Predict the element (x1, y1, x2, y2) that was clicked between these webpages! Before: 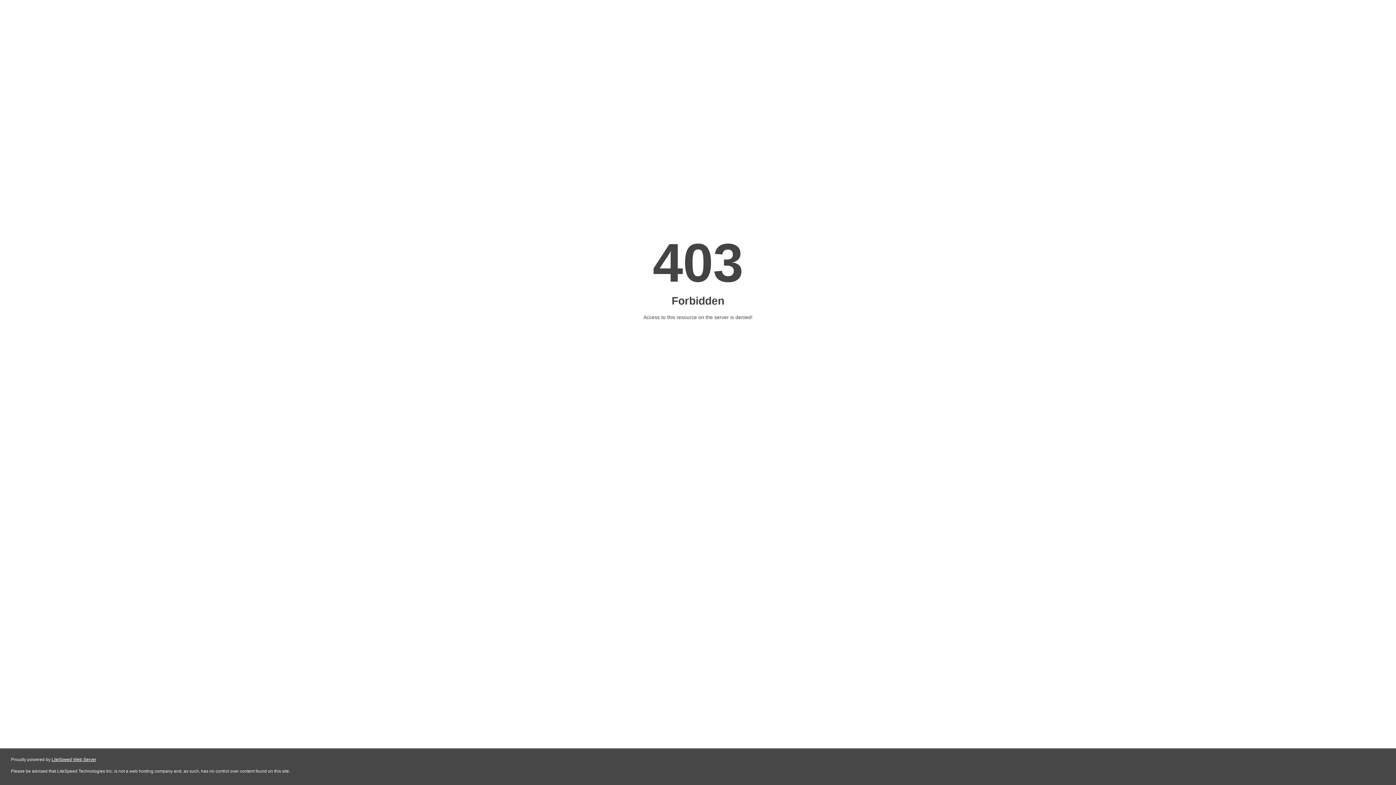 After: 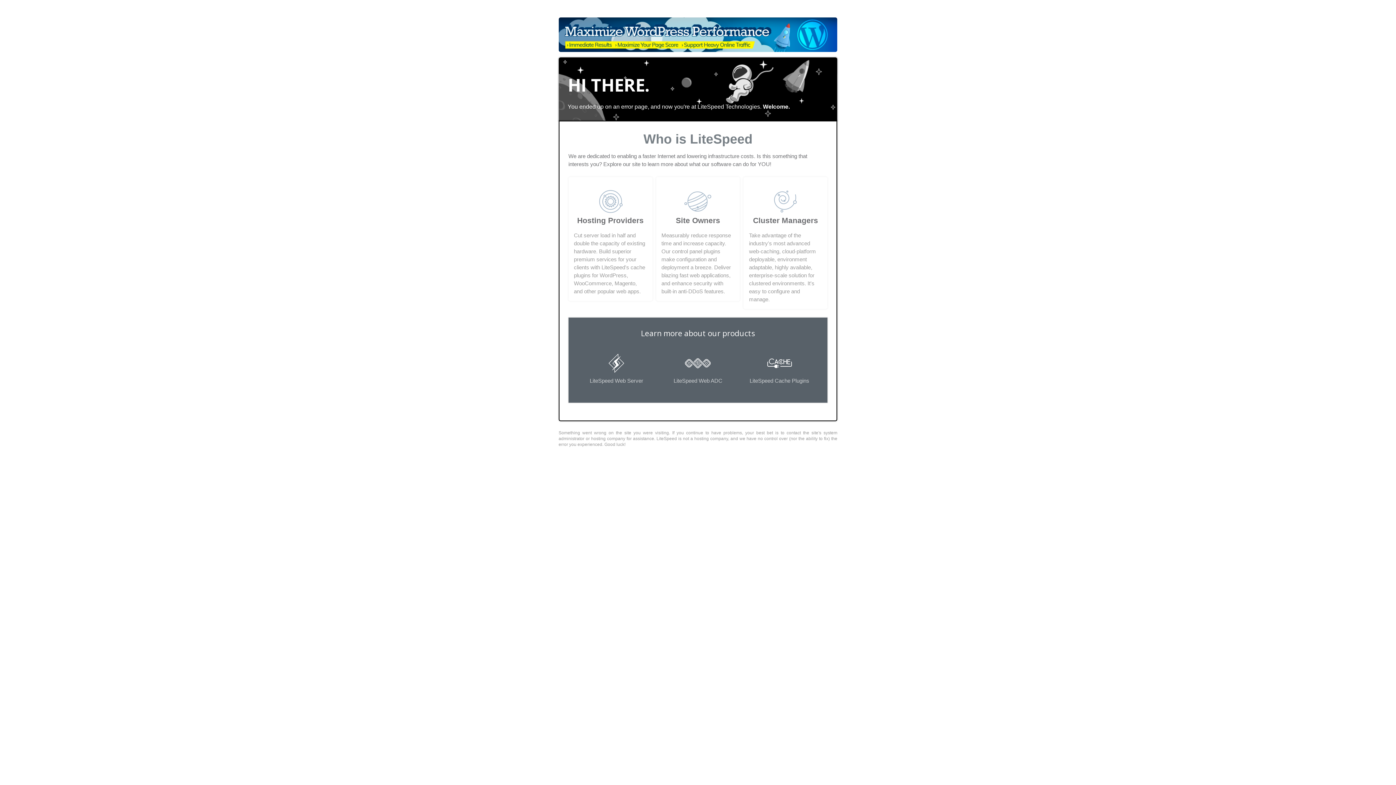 Action: label: LiteSpeed Web Server bbox: (51, 757, 96, 762)